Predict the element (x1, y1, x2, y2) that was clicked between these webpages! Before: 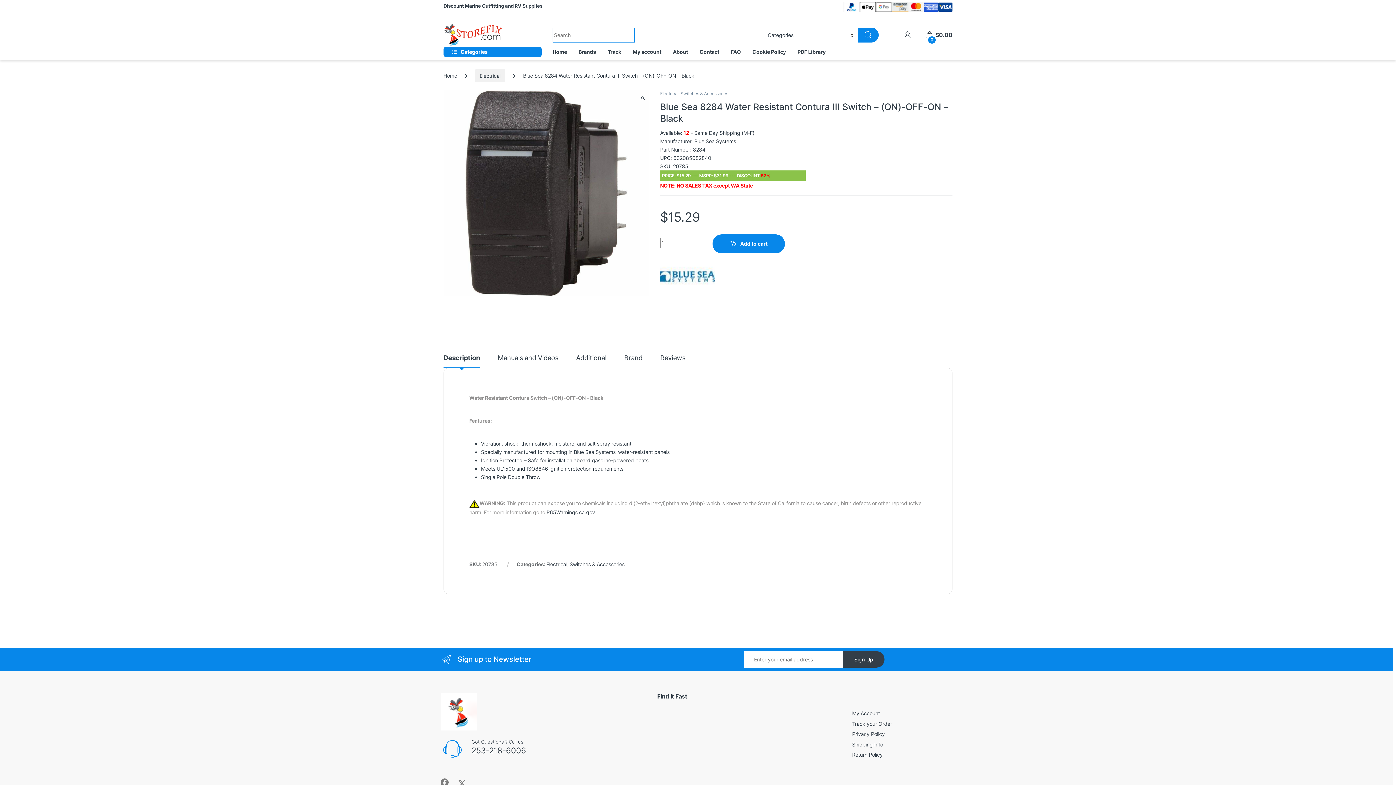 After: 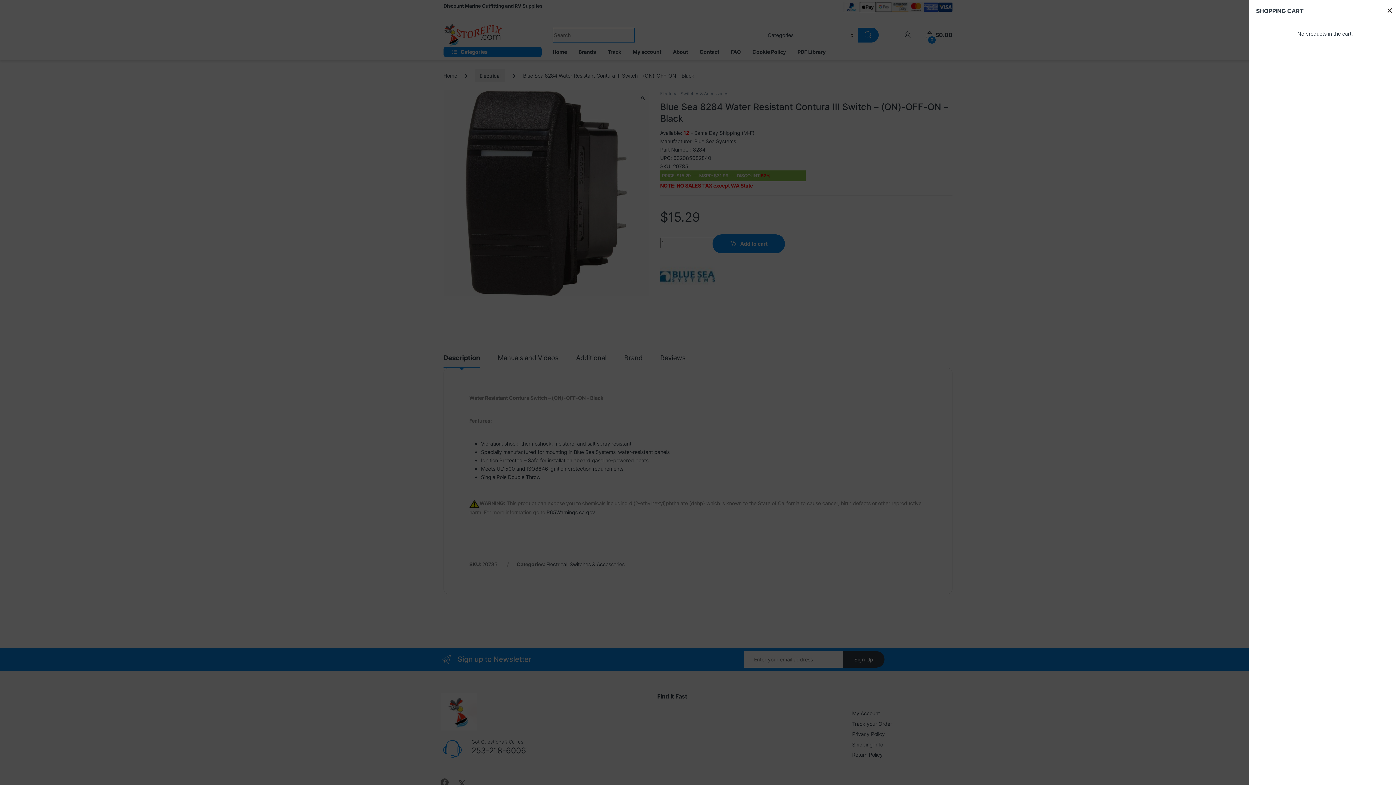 Action: label:  
0
$0.00 bbox: (925, 27, 952, 42)